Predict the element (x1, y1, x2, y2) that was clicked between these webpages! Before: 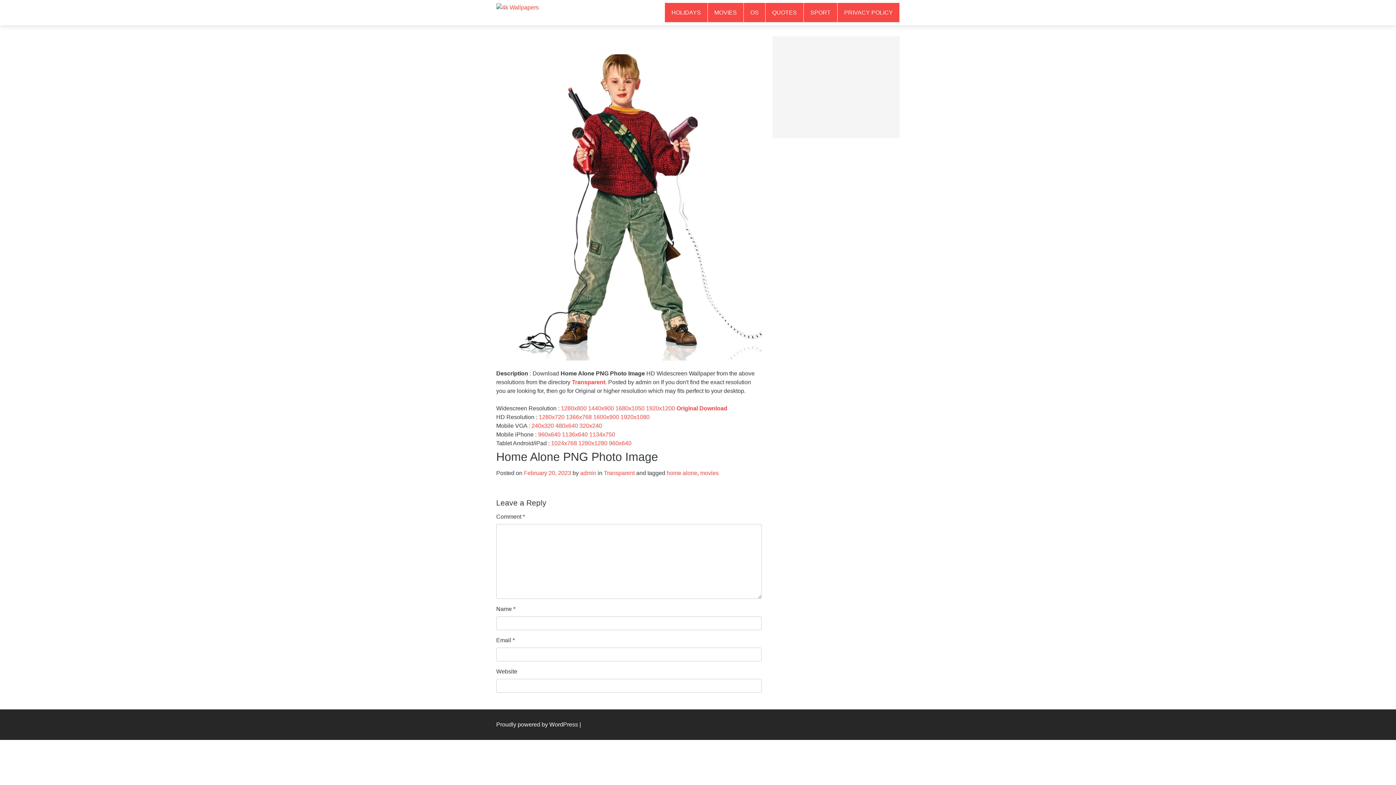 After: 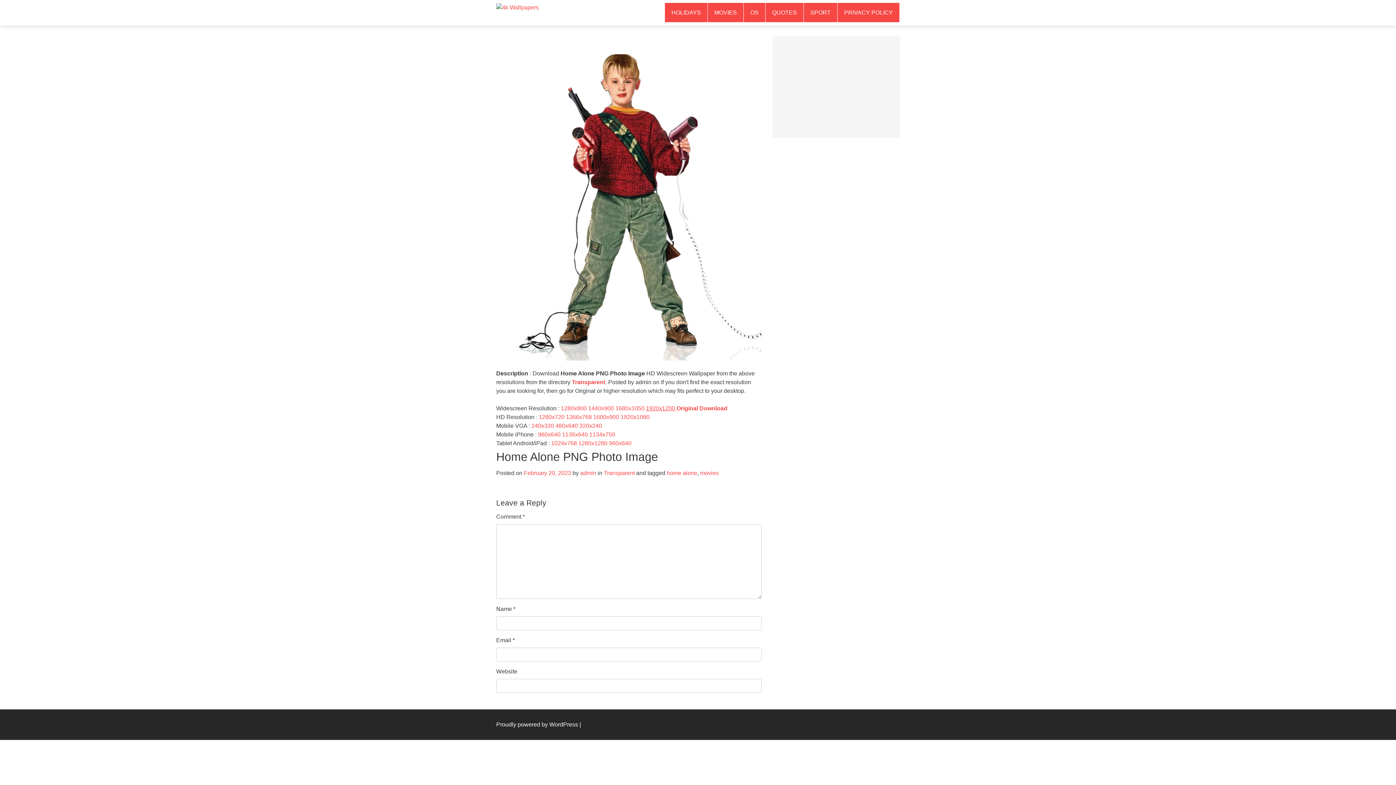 Action: bbox: (646, 405, 676, 411) label: 1920x1200 